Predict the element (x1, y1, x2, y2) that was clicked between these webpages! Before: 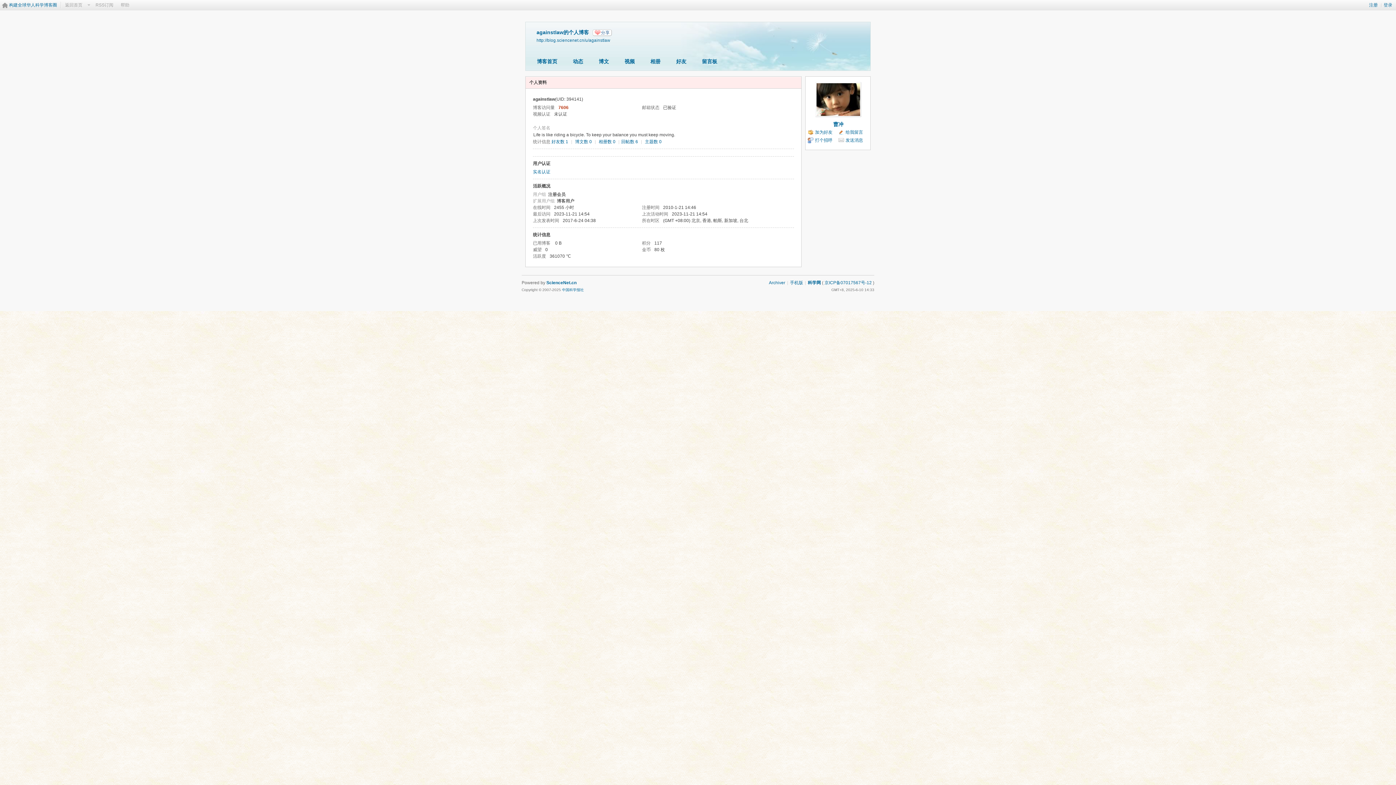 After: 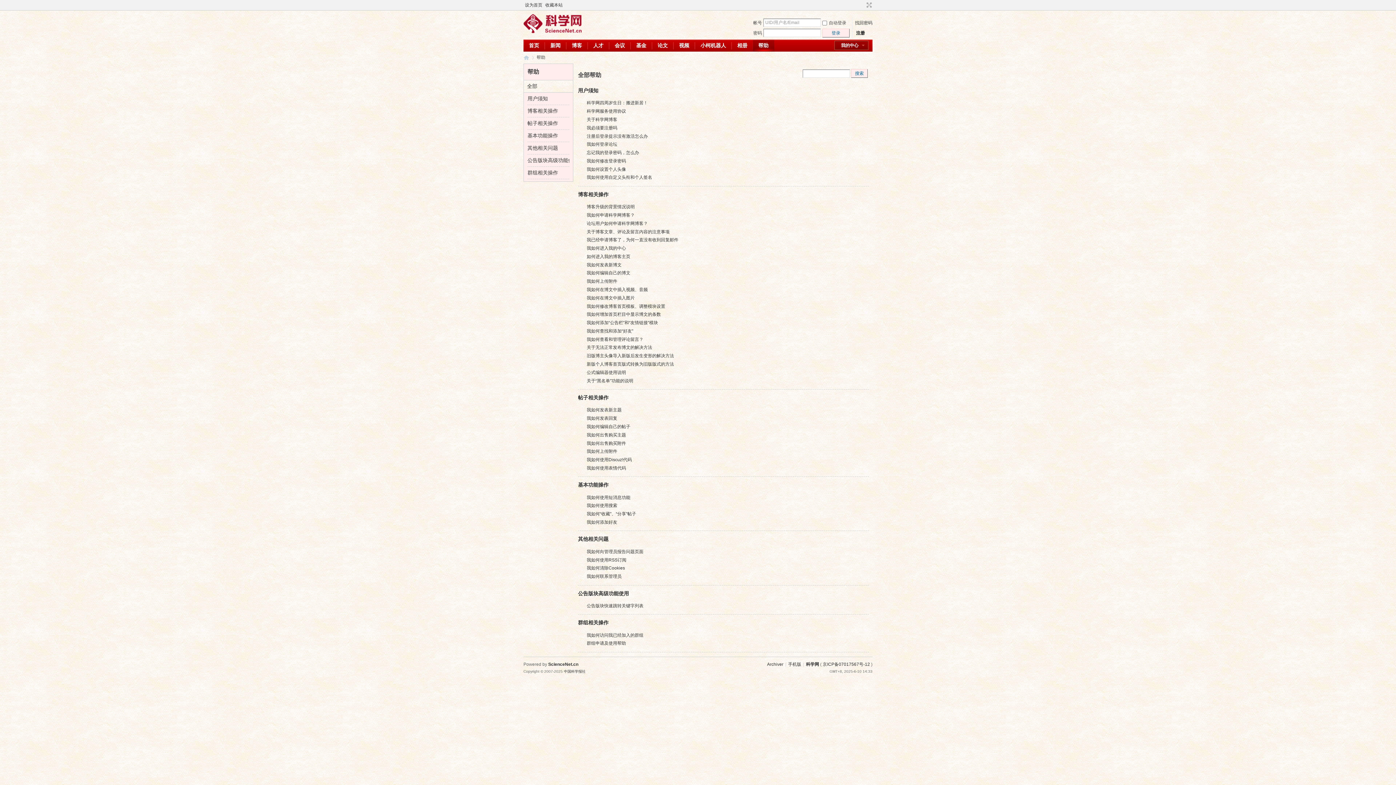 Action: bbox: (117, 2, 133, 7) label: 帮助